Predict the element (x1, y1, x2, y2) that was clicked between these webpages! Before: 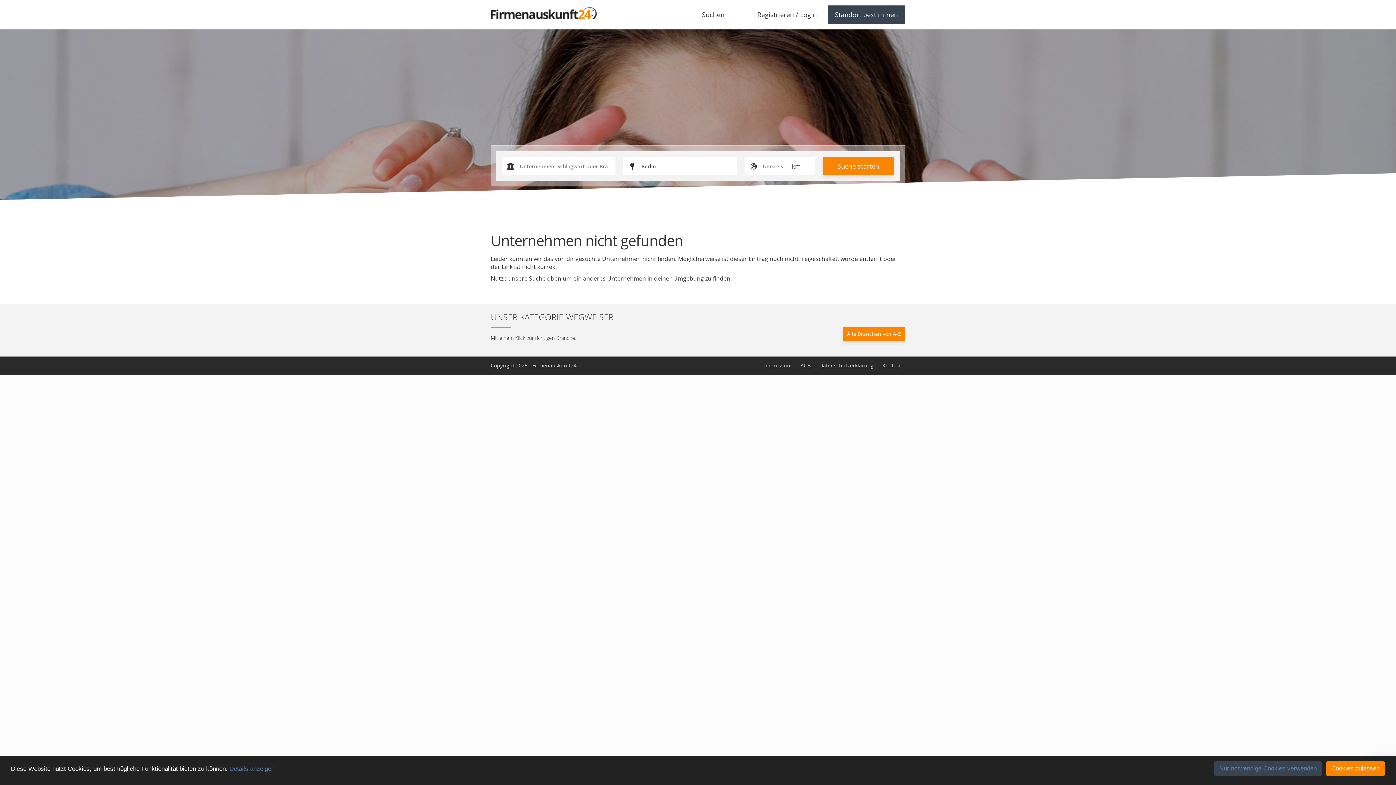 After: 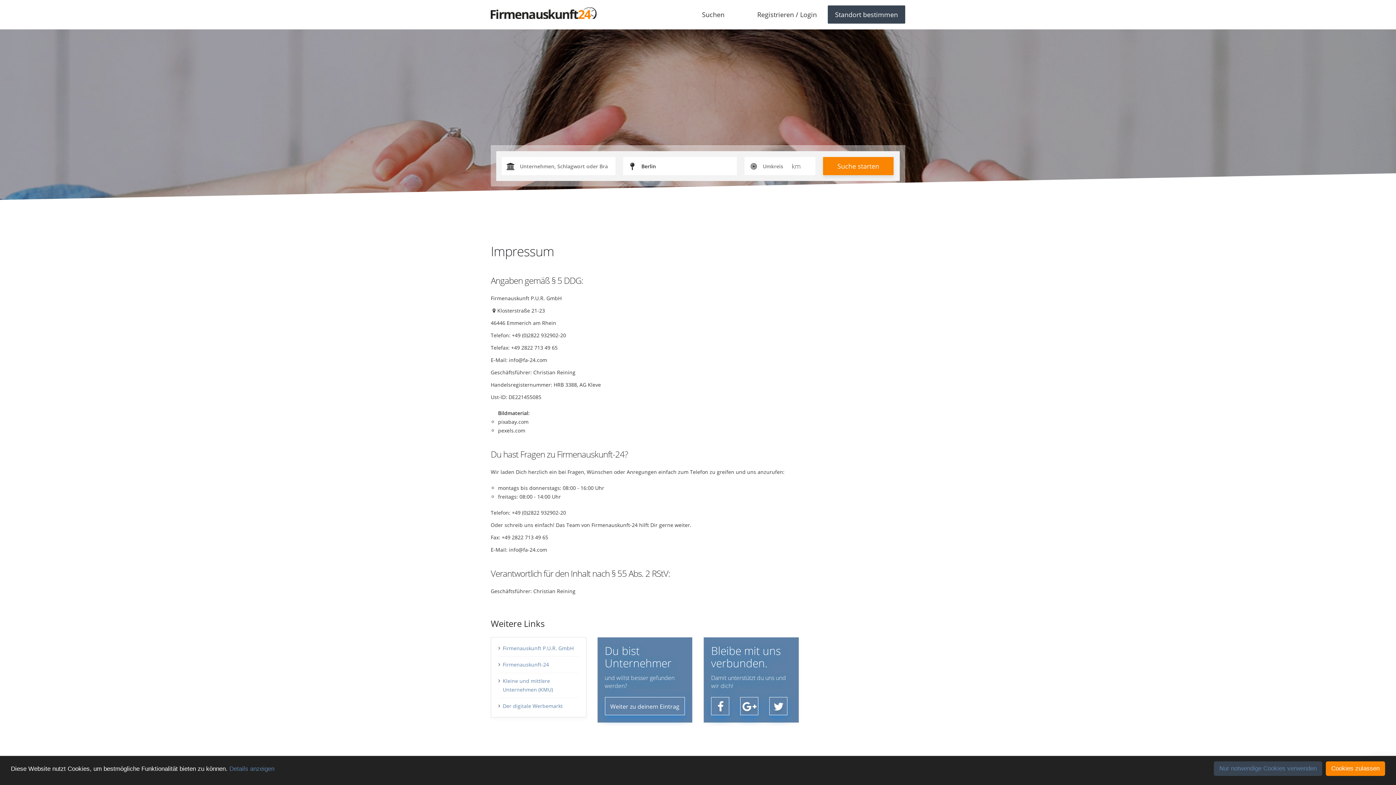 Action: bbox: (760, 356, 796, 374) label: Impressum